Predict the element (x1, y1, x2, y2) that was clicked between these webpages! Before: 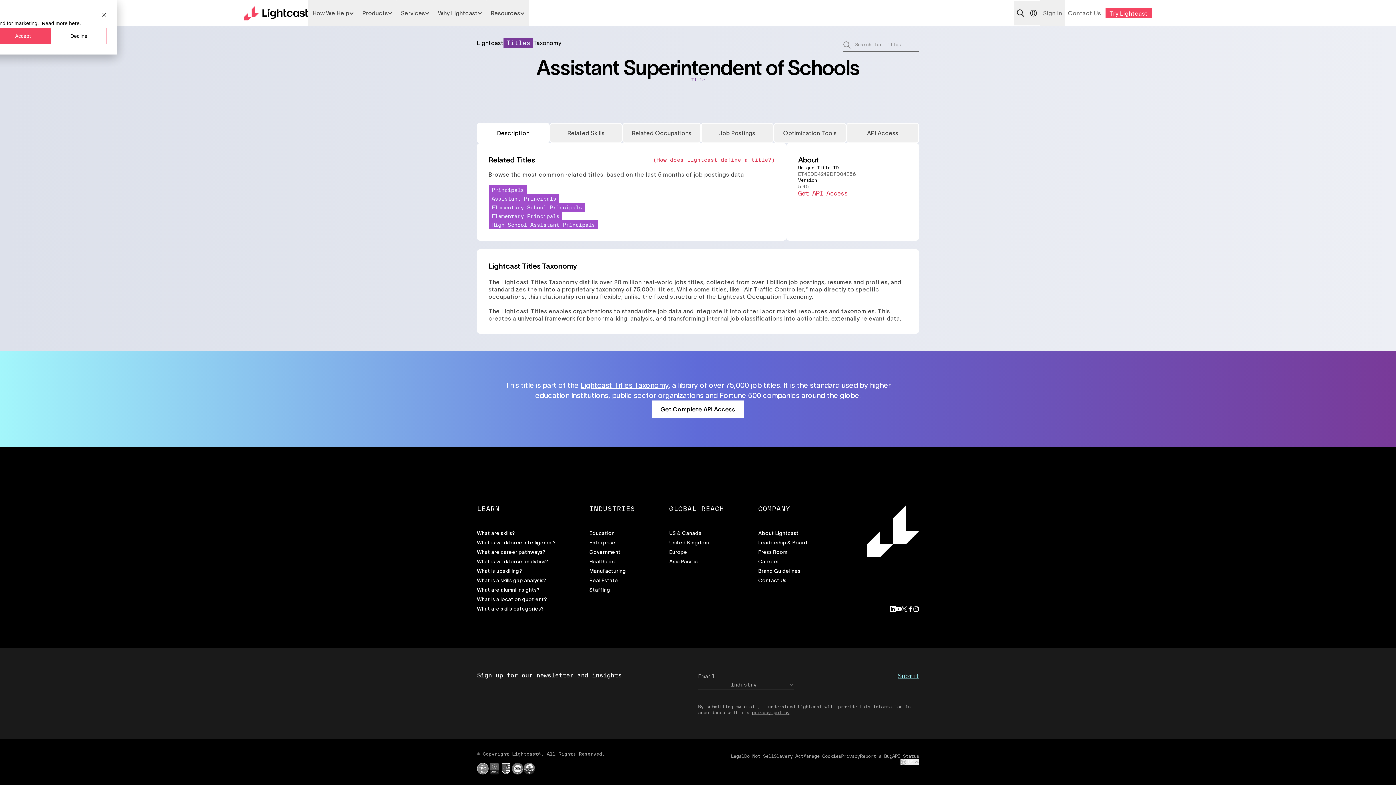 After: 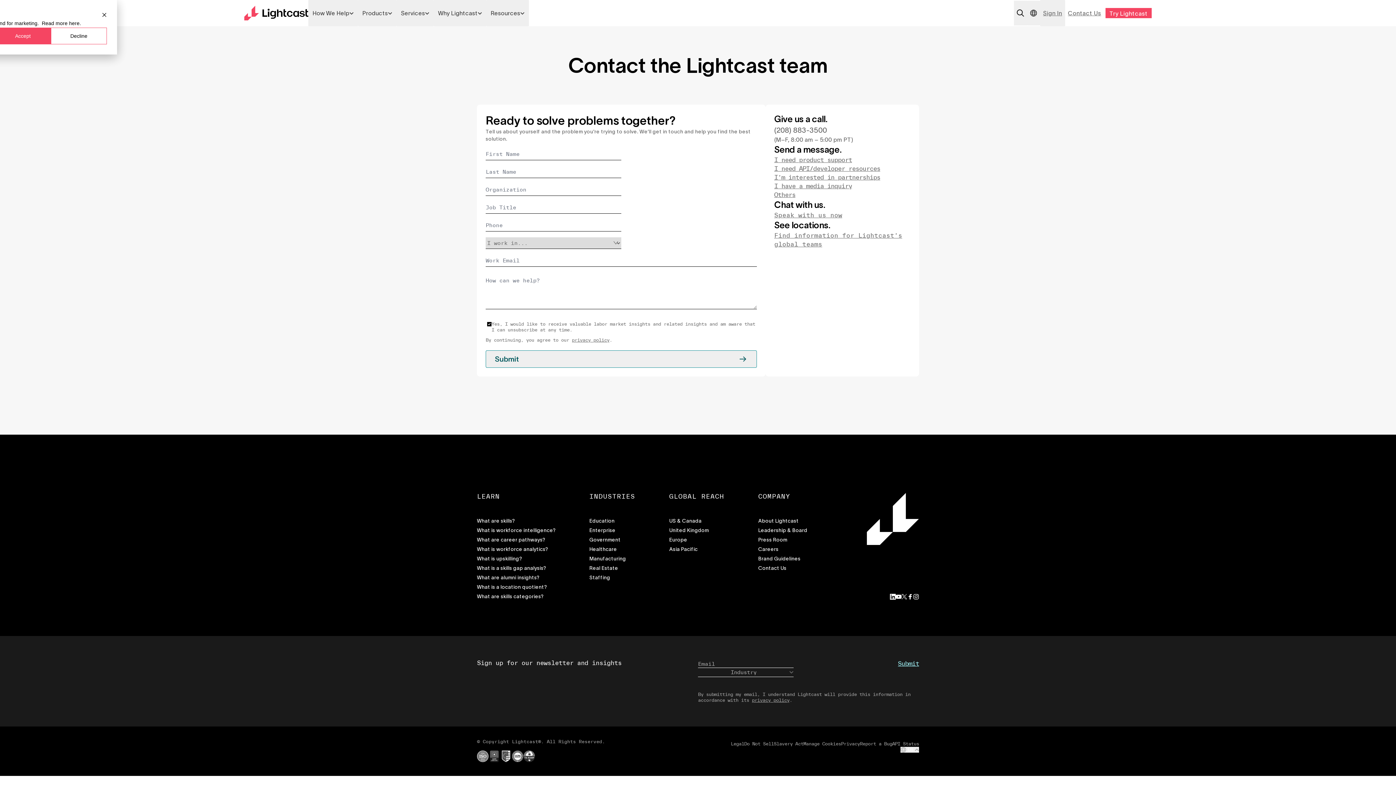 Action: label: Contact Us bbox: (1065, 0, 1104, 26)